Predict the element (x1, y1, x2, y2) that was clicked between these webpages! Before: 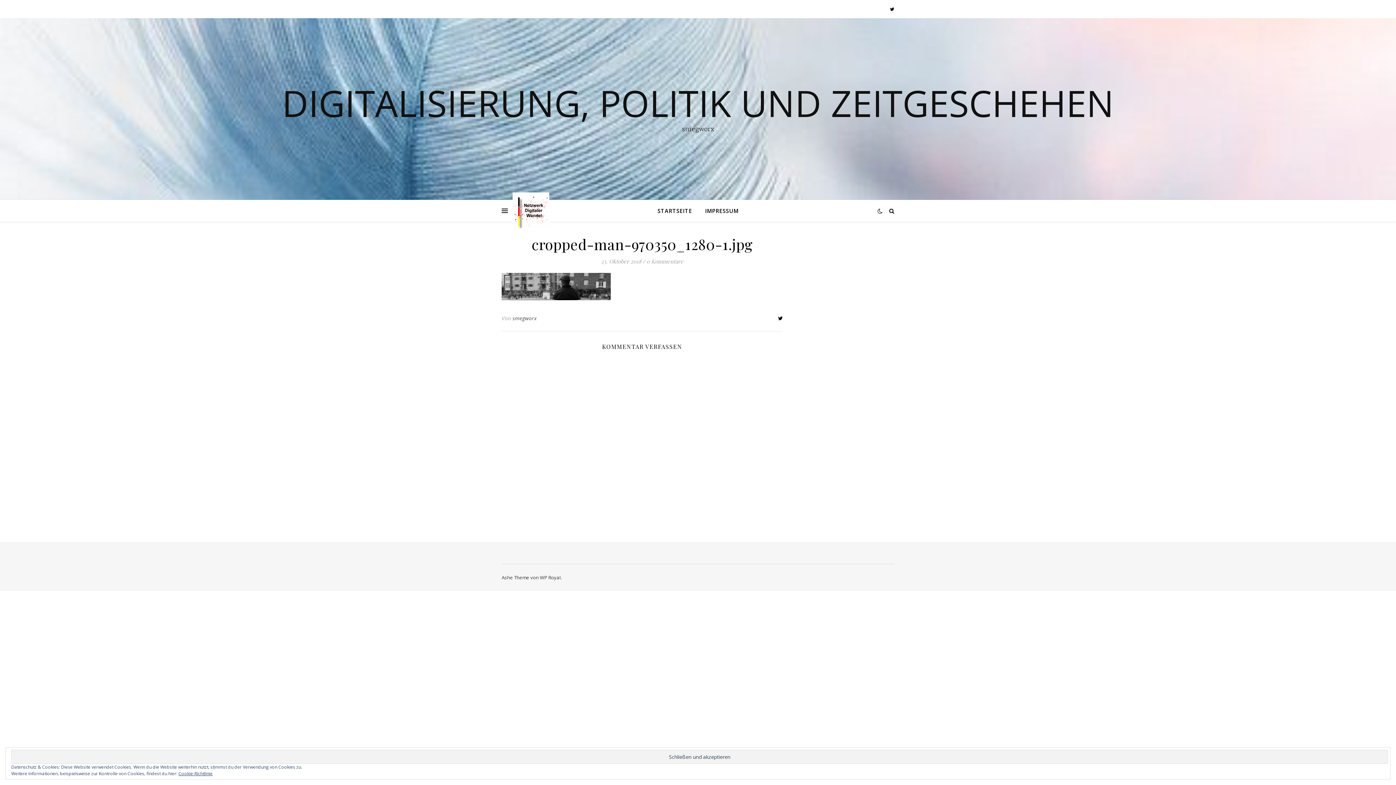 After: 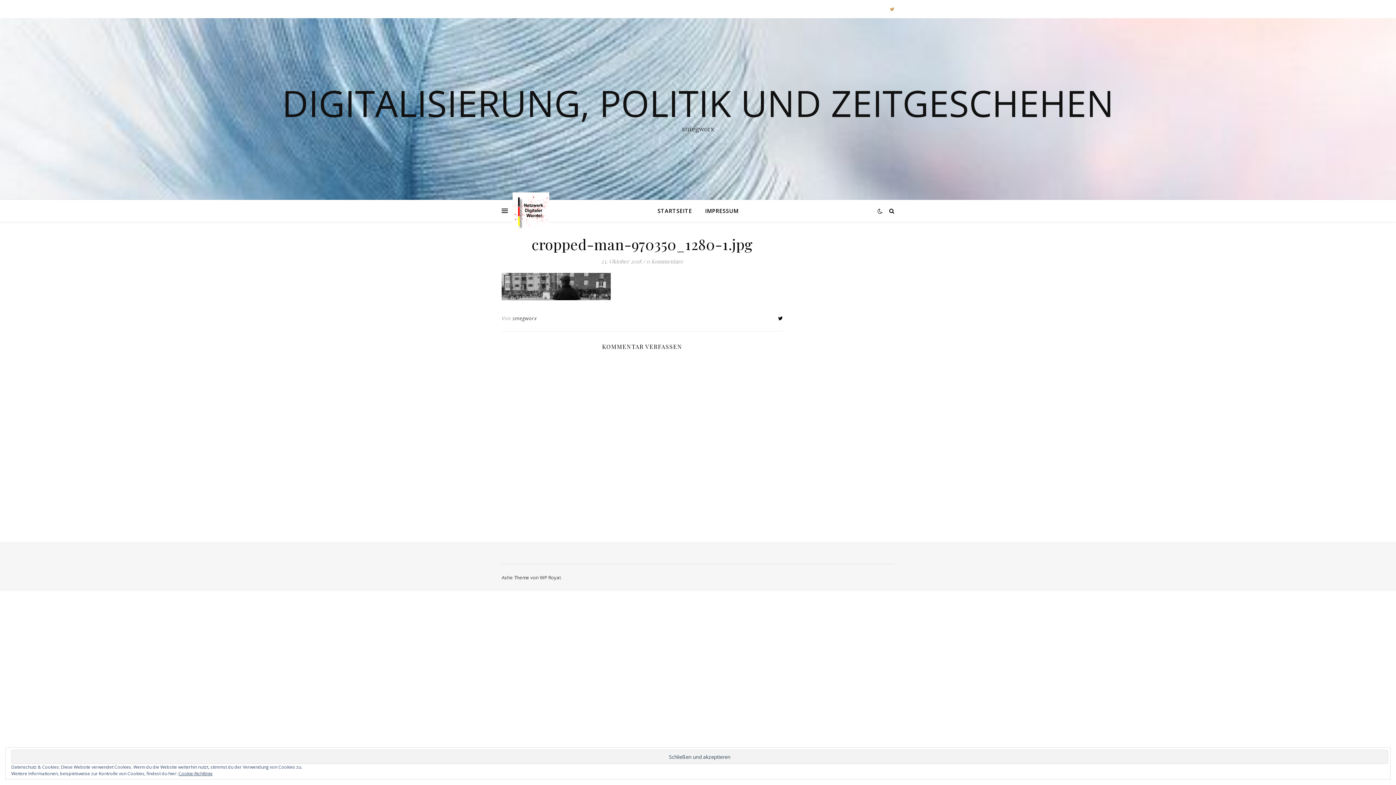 Action: bbox: (890, 5, 894, 12)